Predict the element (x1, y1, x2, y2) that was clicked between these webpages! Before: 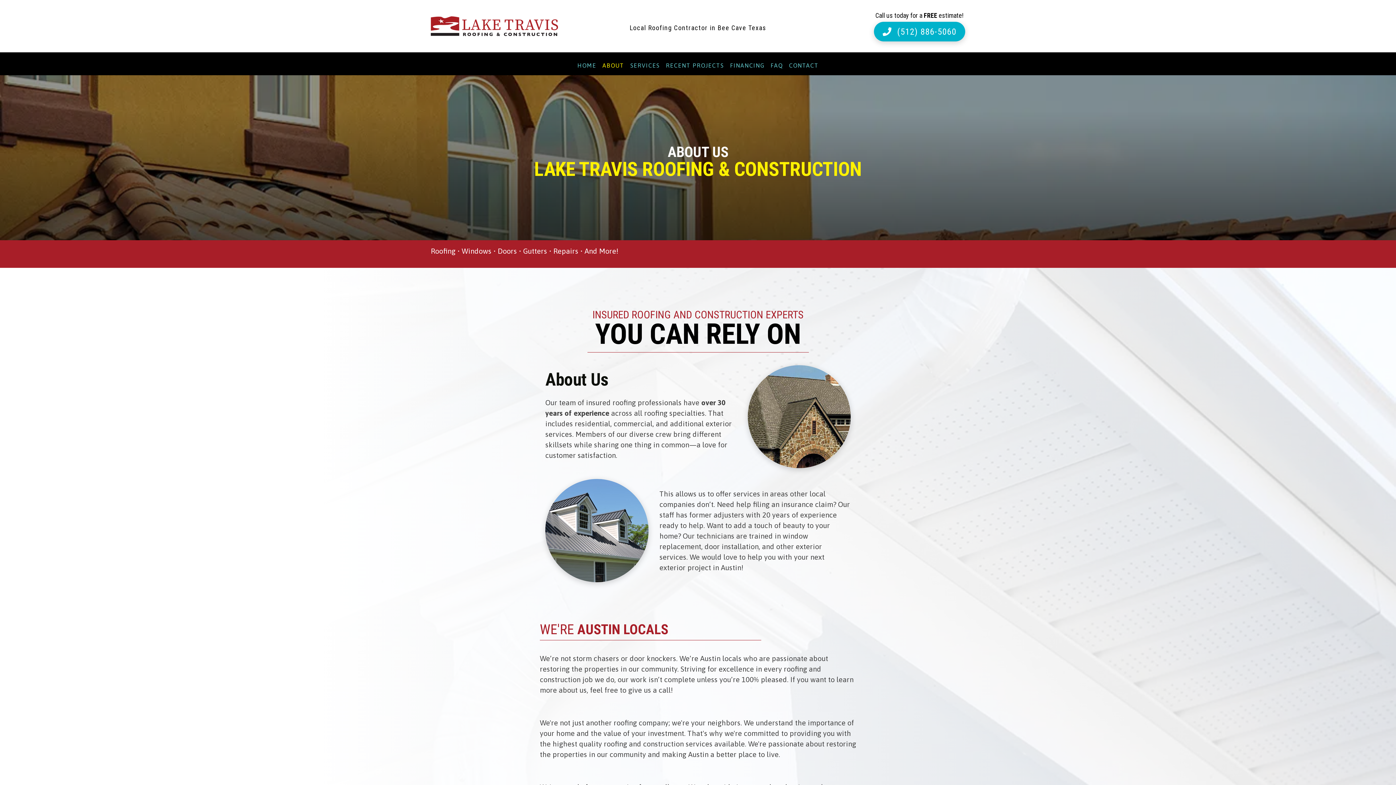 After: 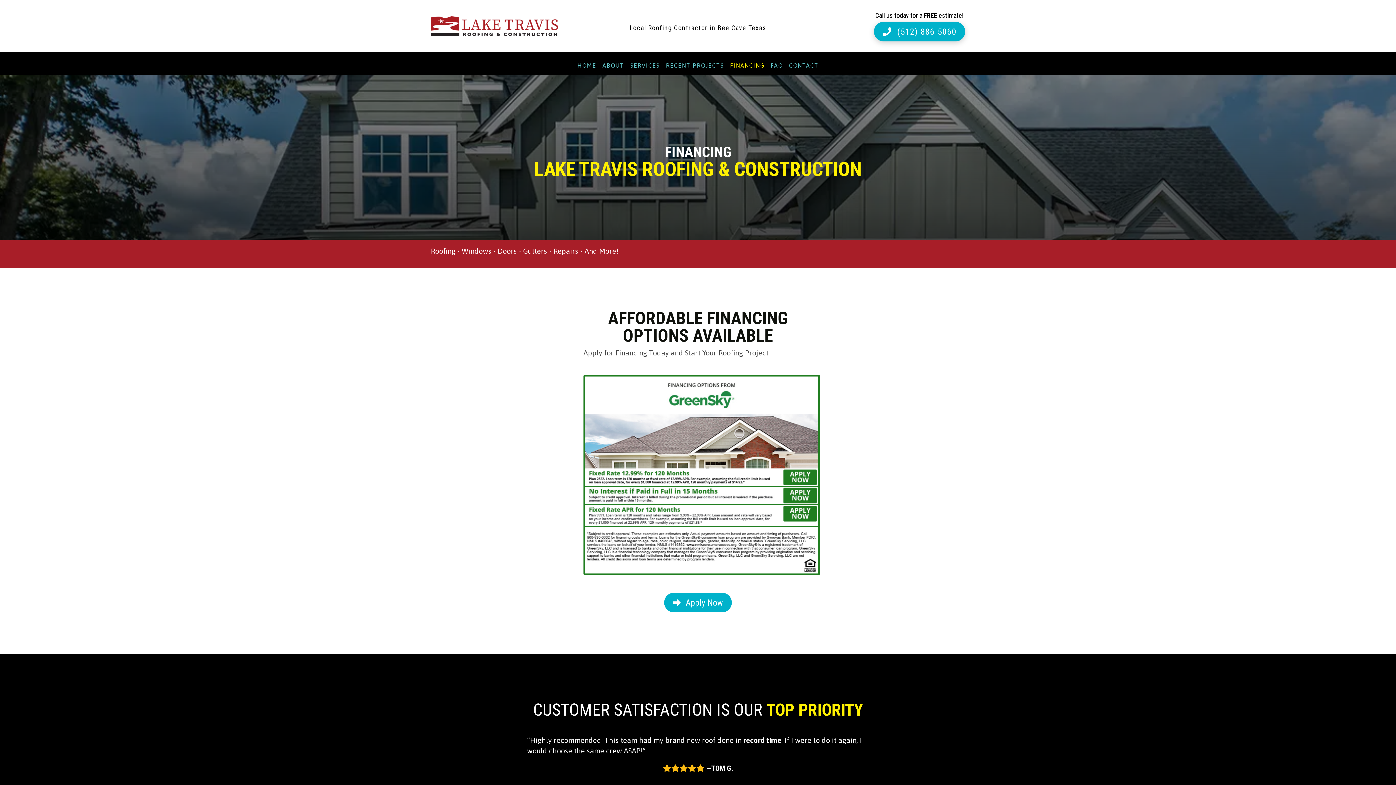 Action: bbox: (727, 61, 767, 69) label: FINANCING